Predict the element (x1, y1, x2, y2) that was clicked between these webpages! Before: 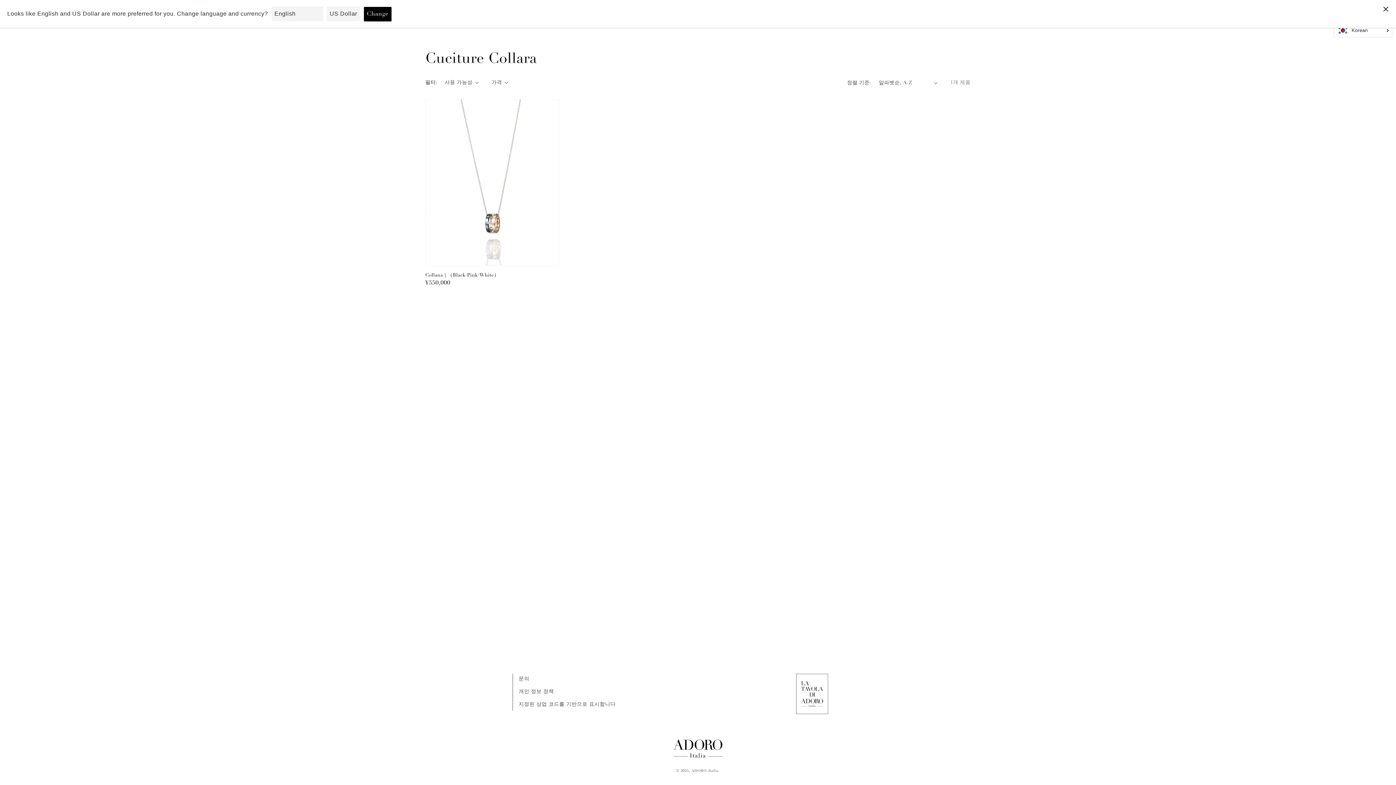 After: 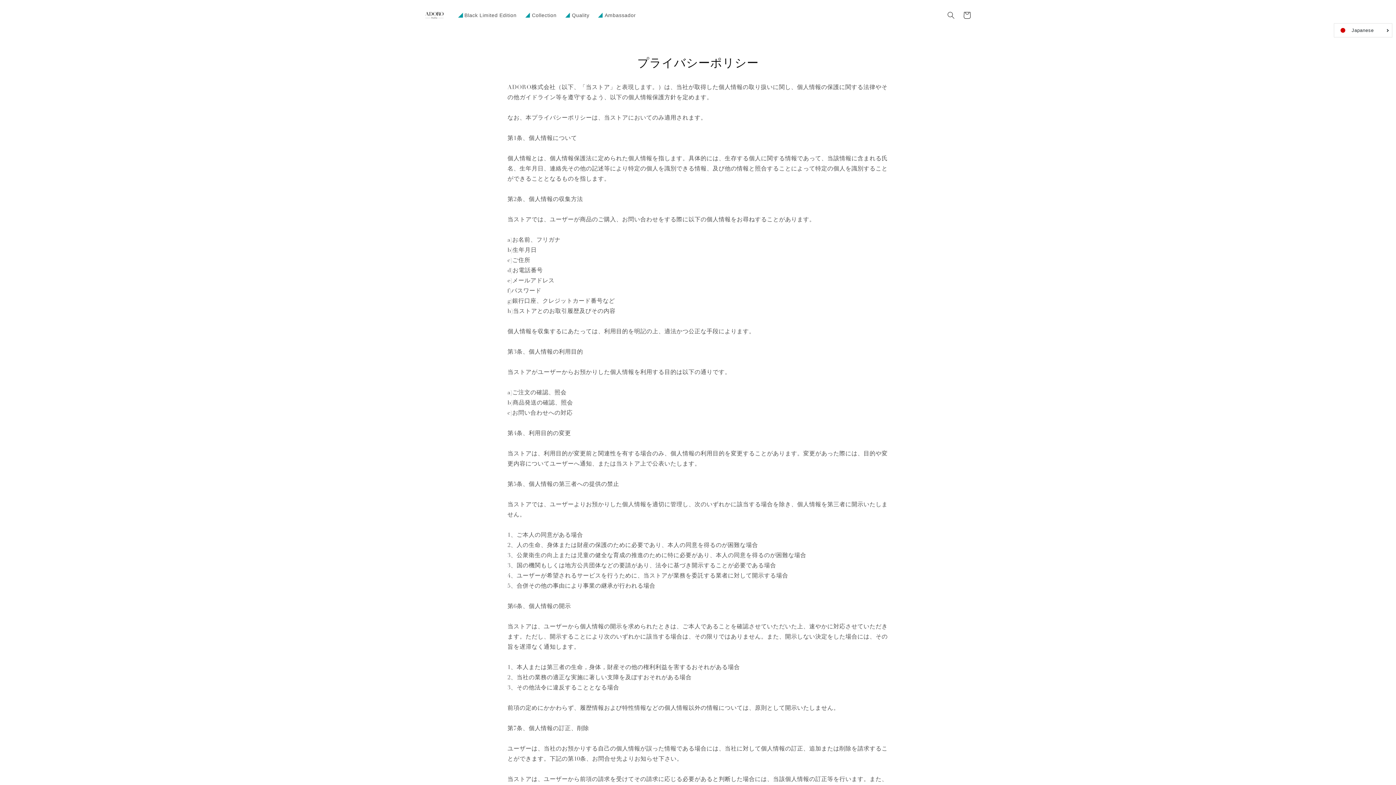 Action: label: 개인 정보 정책 bbox: (518, 685, 554, 698)